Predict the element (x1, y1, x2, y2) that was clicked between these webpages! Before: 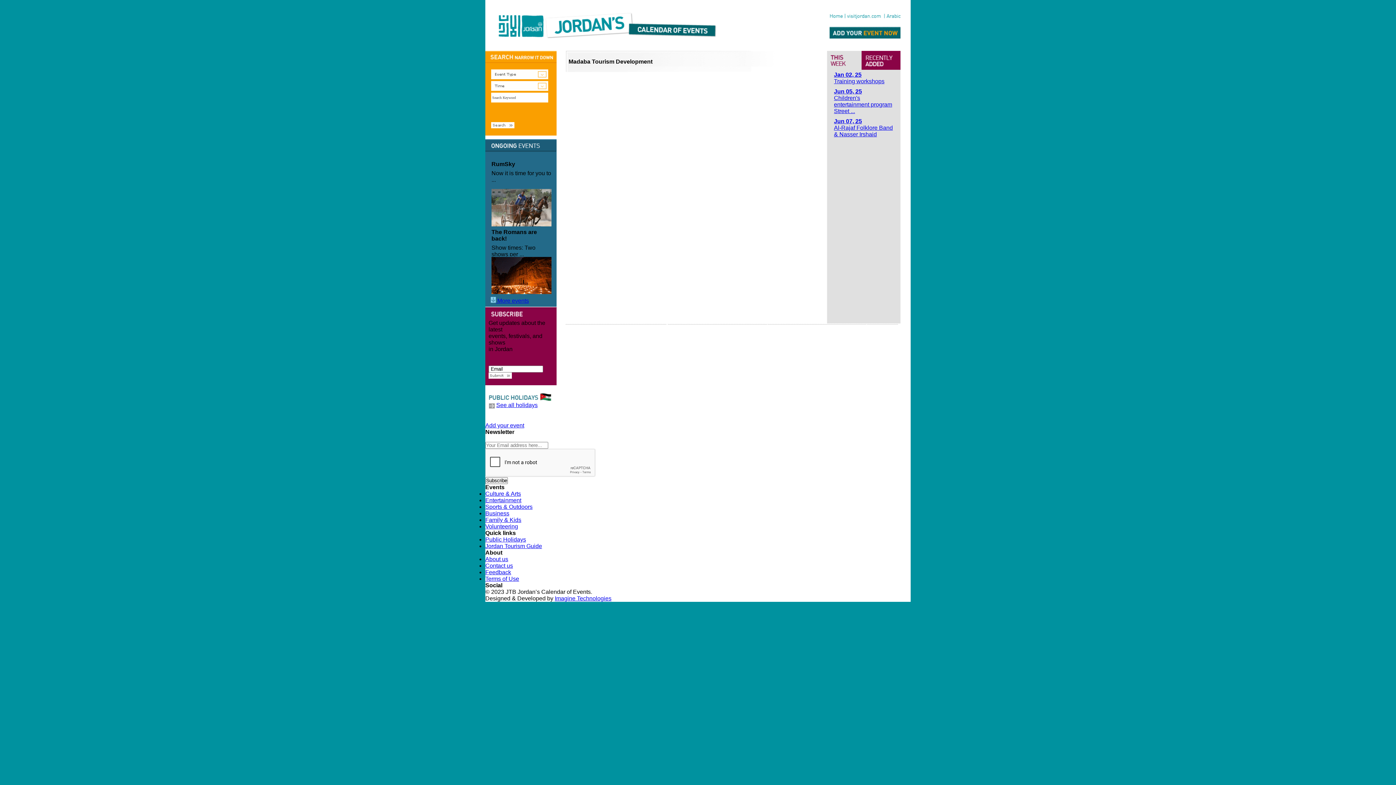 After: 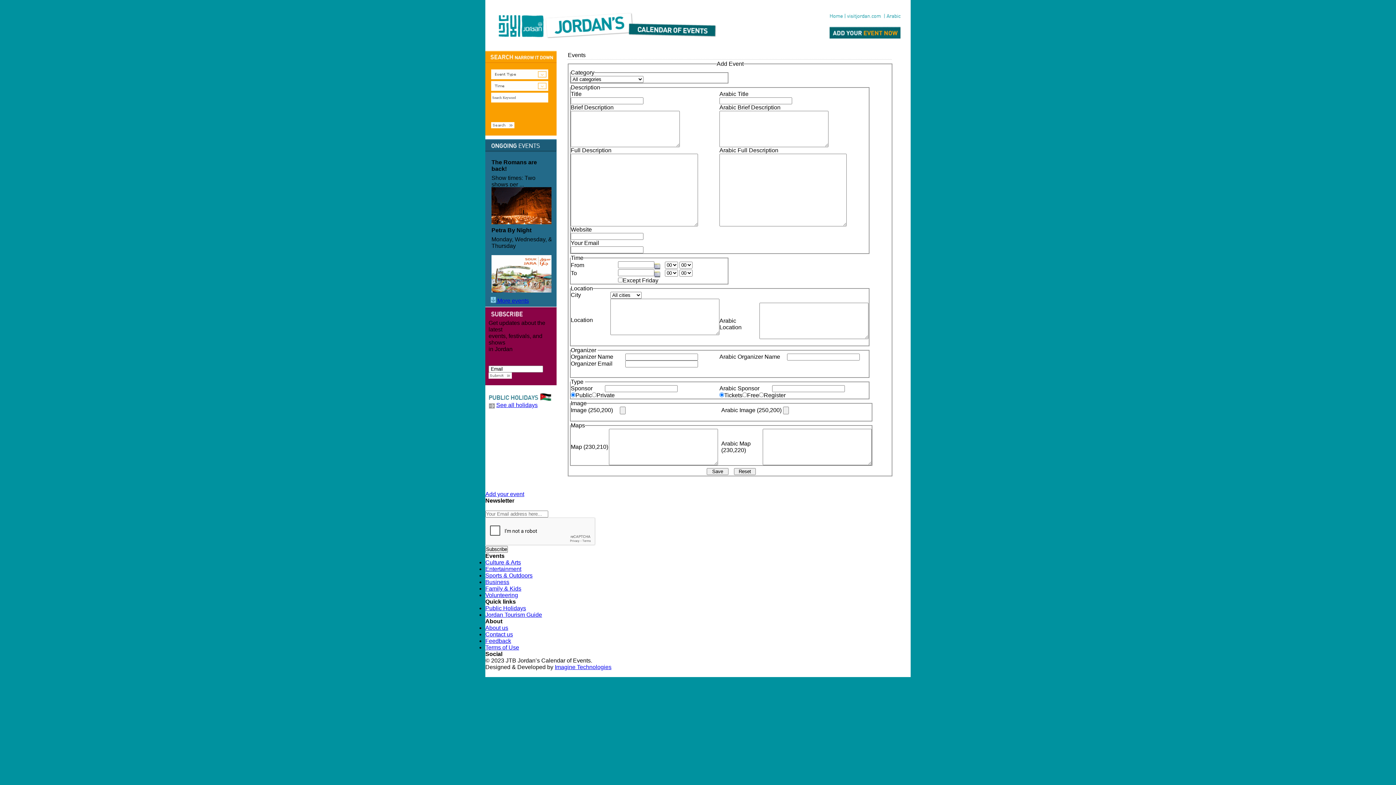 Action: bbox: (829, 33, 900, 39)